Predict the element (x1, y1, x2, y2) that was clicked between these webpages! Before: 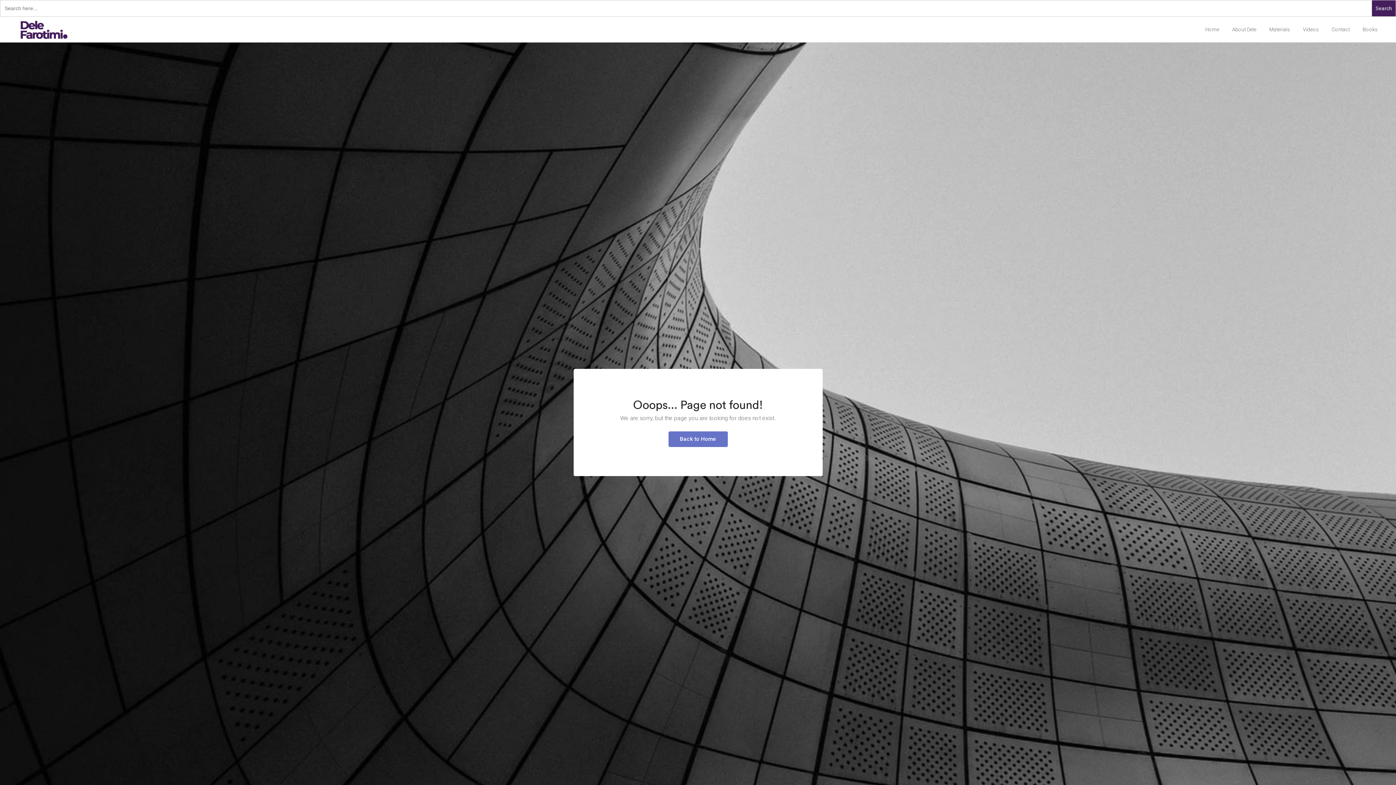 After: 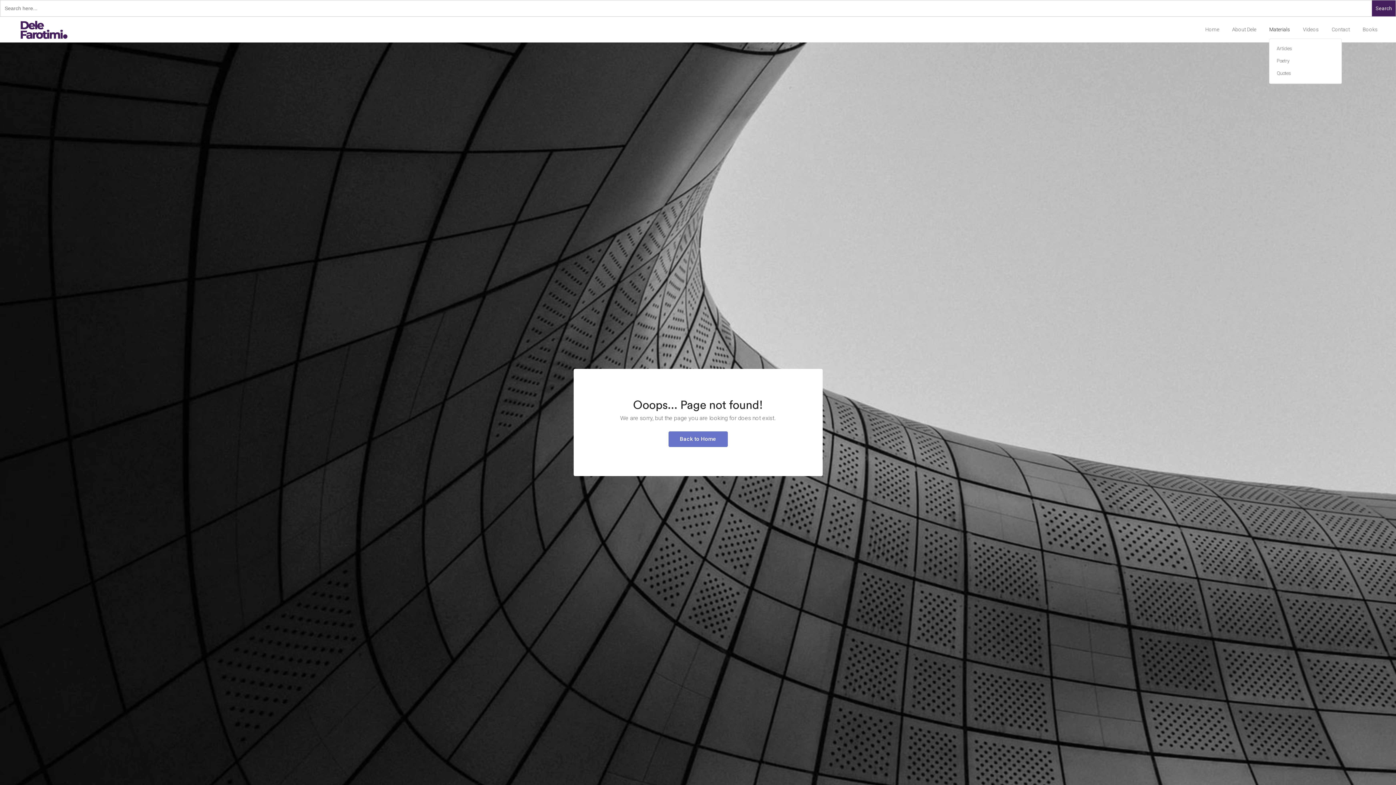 Action: bbox: (1269, 16, 1290, 42) label: Materials